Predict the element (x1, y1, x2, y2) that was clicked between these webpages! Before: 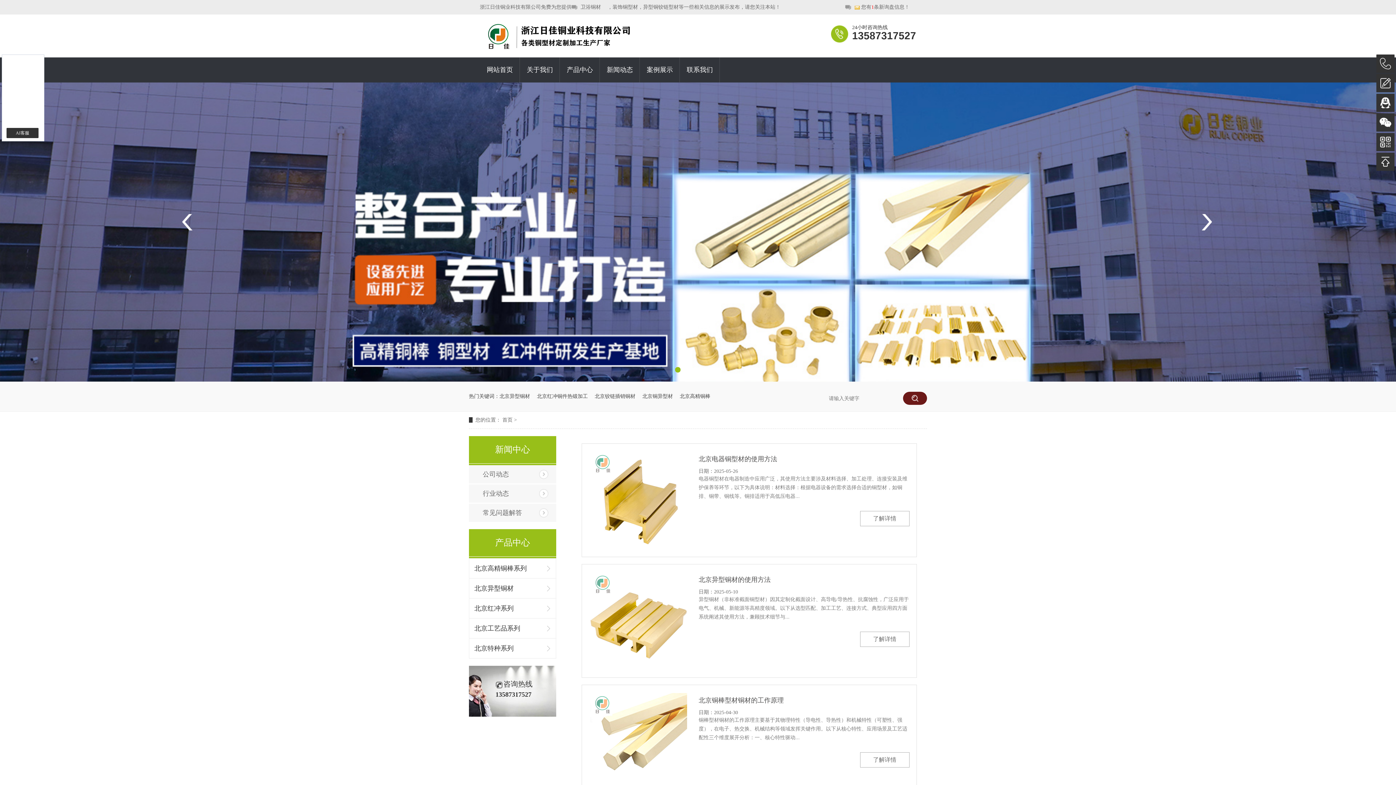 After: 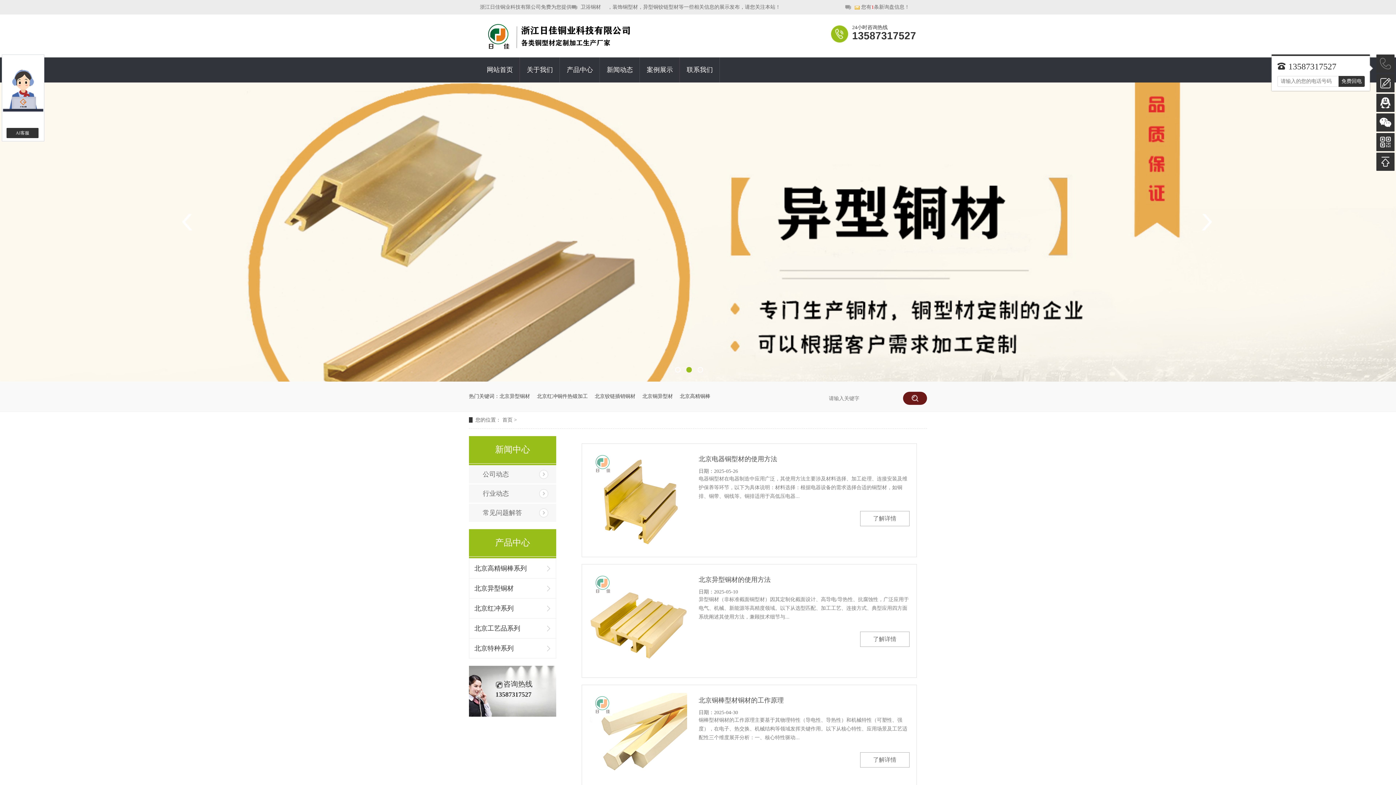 Action: bbox: (1376, 54, 1394, 72)